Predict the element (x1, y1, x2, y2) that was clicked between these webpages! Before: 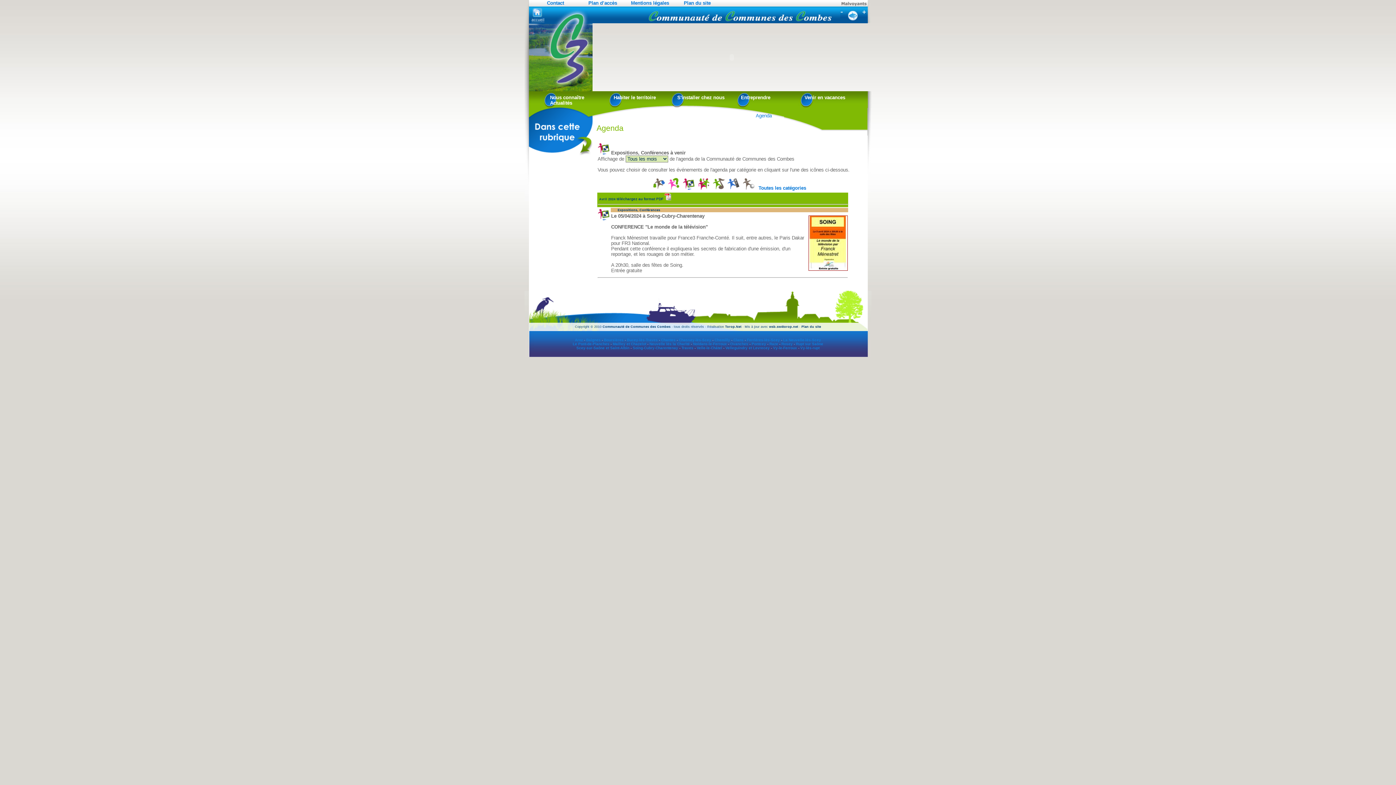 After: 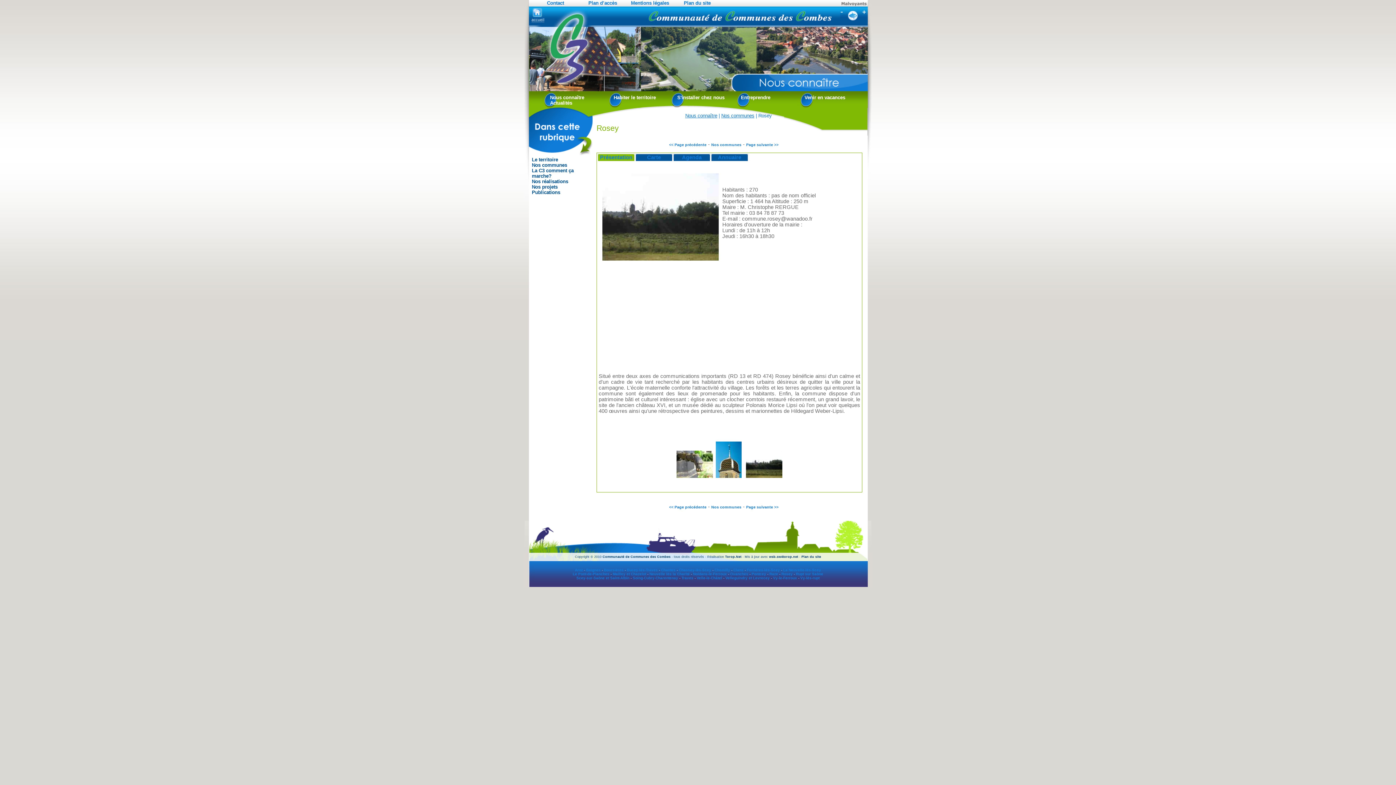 Action: bbox: (781, 342, 792, 346) label: Rosey